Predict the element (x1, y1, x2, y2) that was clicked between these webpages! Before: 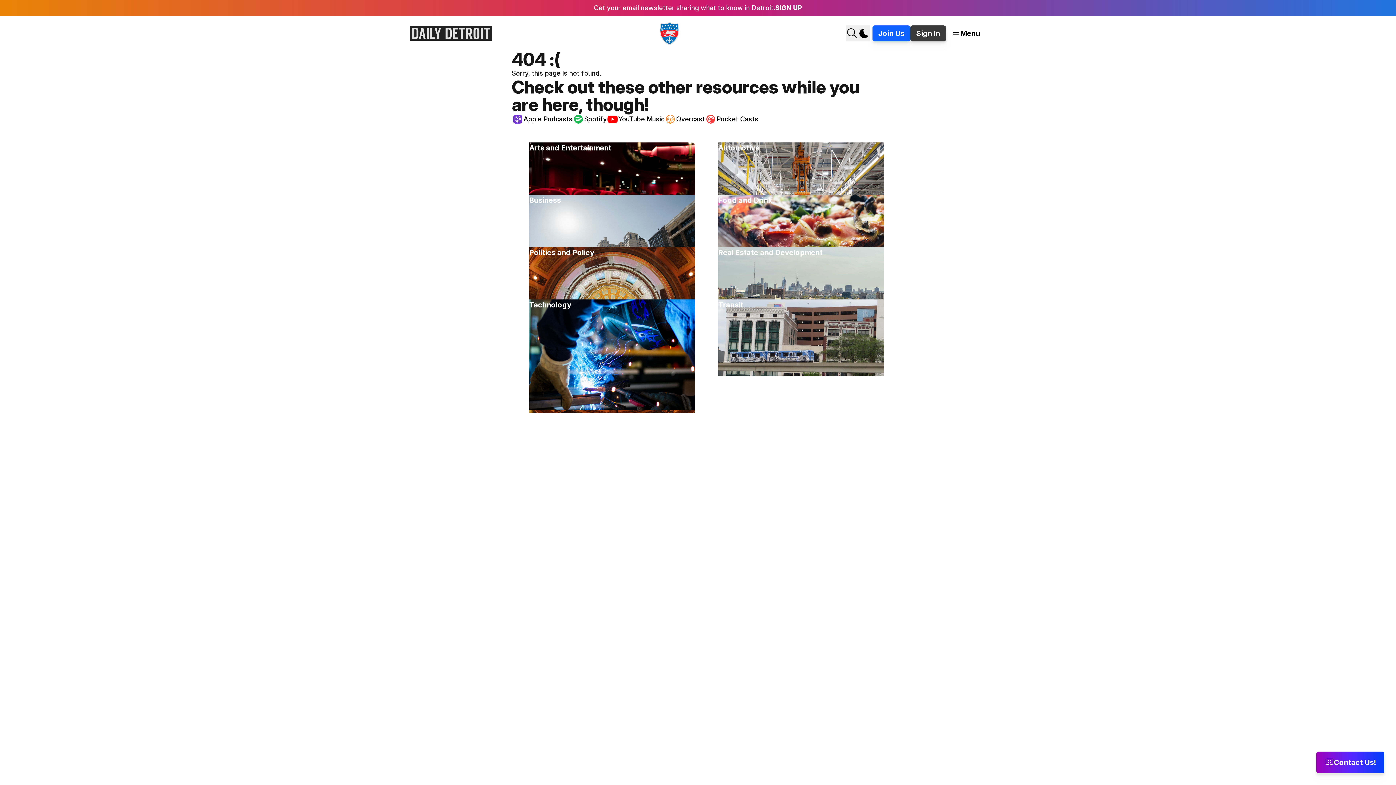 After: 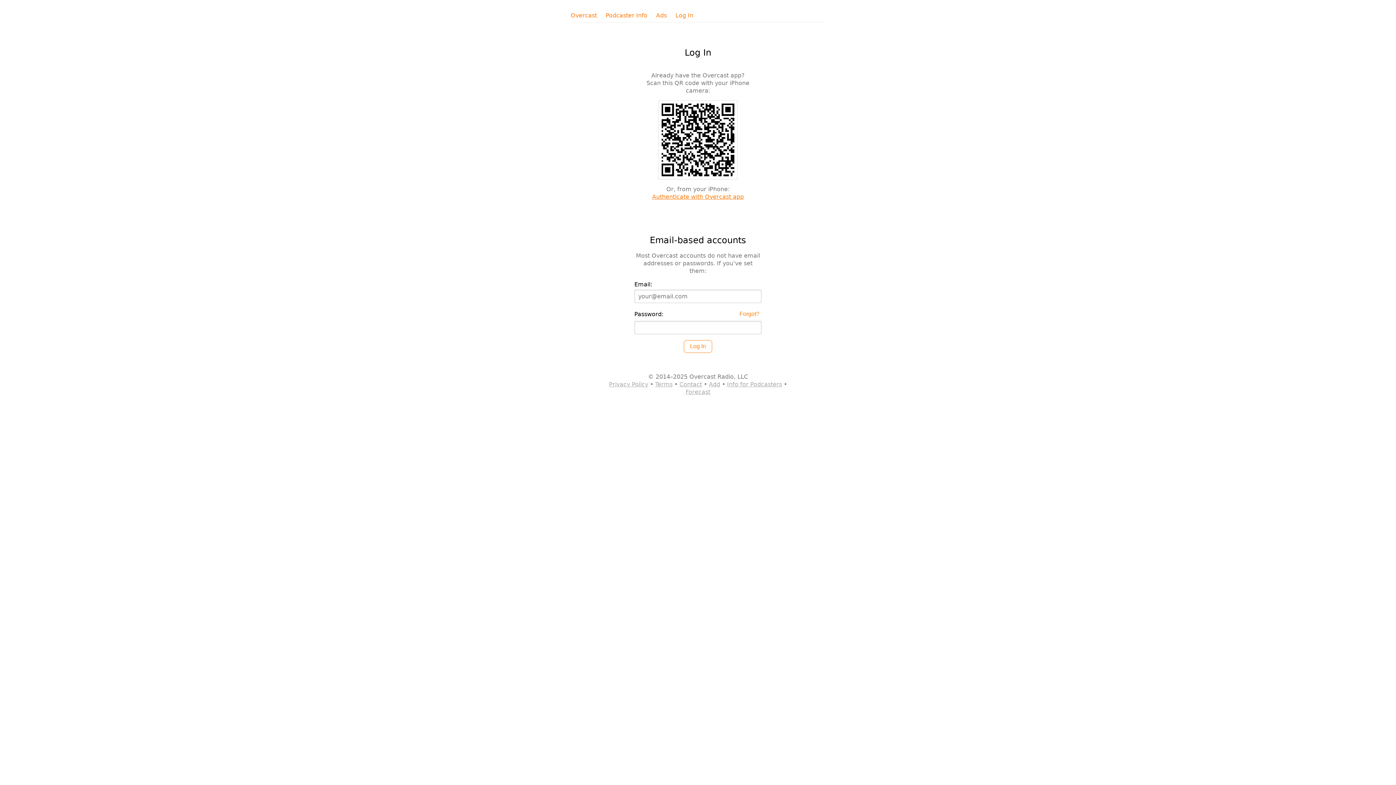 Action: bbox: (664, 113, 705, 125) label: Overcast